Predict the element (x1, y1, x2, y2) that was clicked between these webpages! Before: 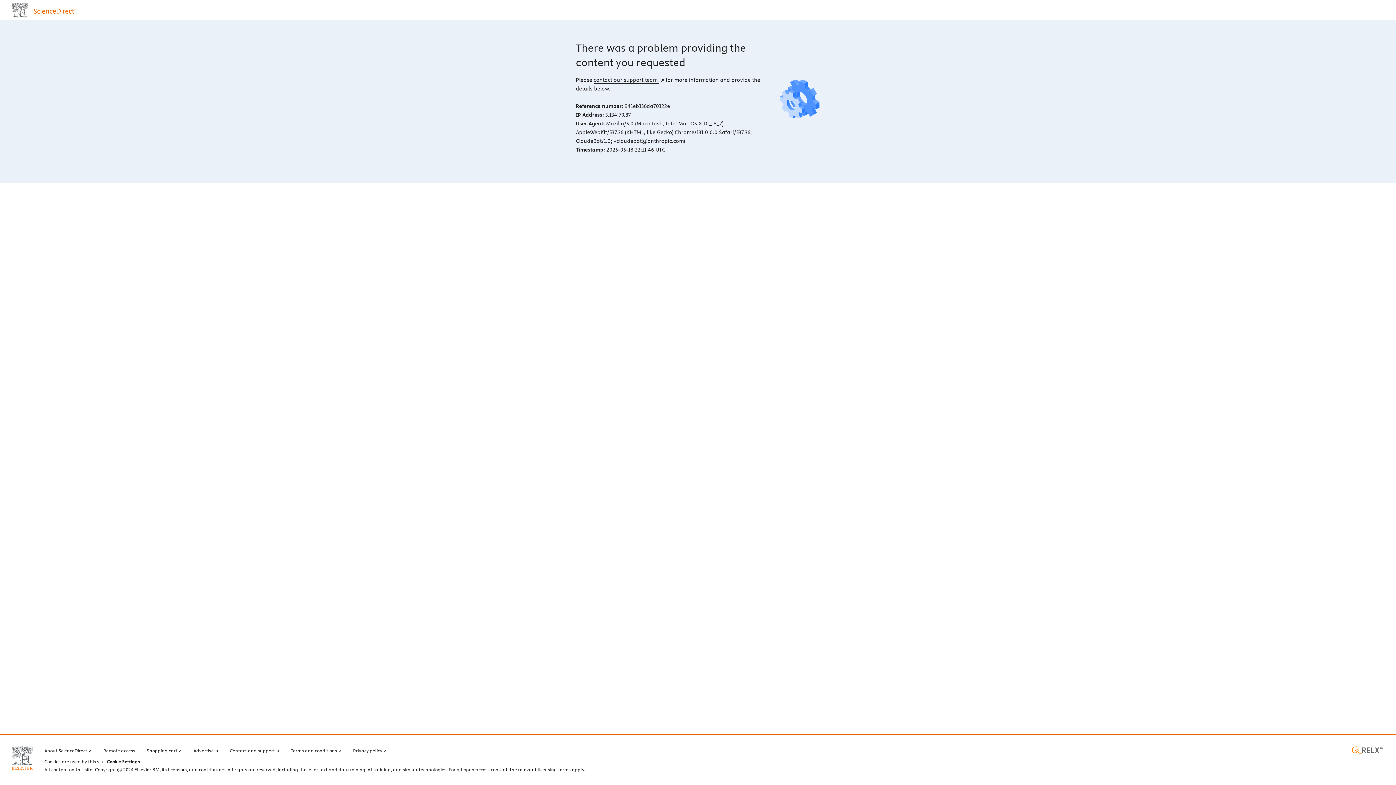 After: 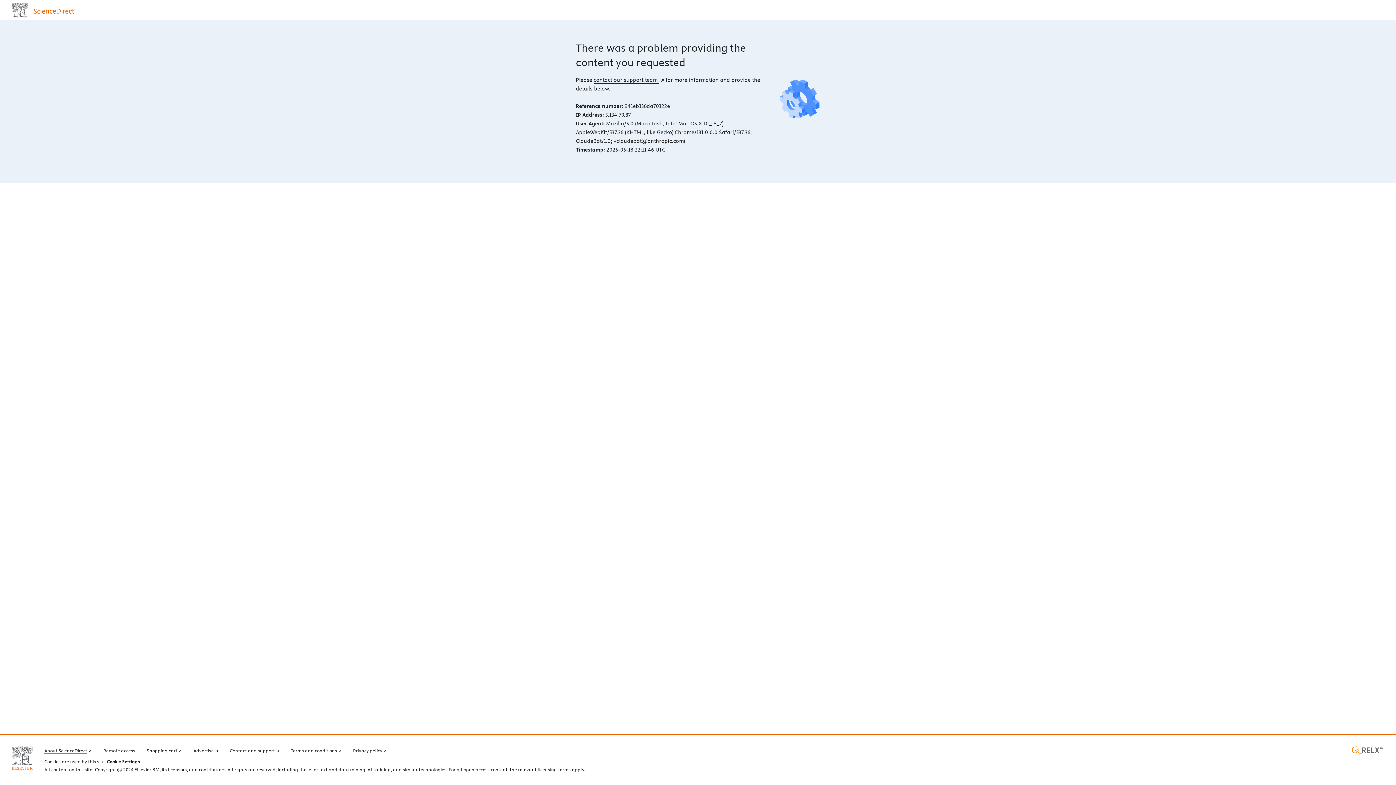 Action: label: About ScienceDirect bbox: (44, 746, 91, 754)